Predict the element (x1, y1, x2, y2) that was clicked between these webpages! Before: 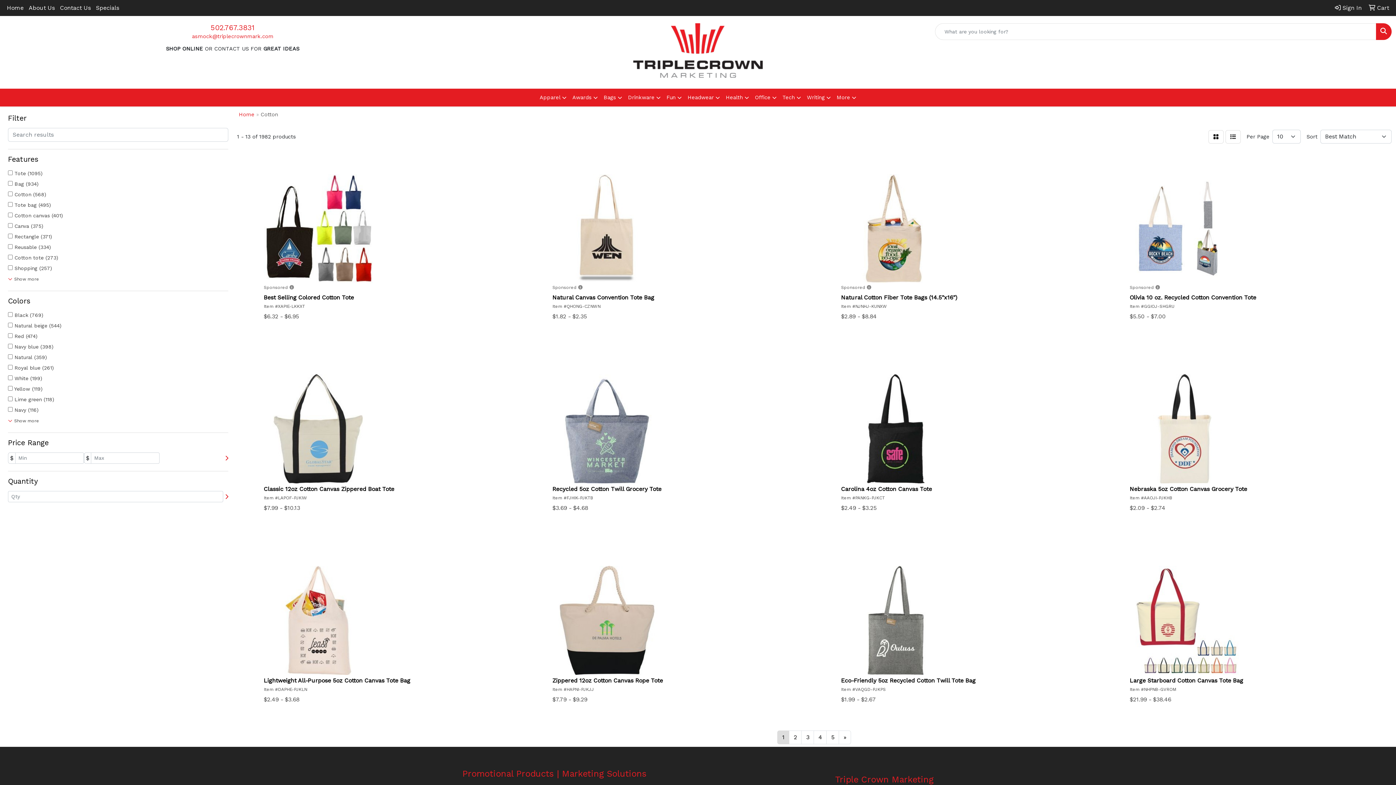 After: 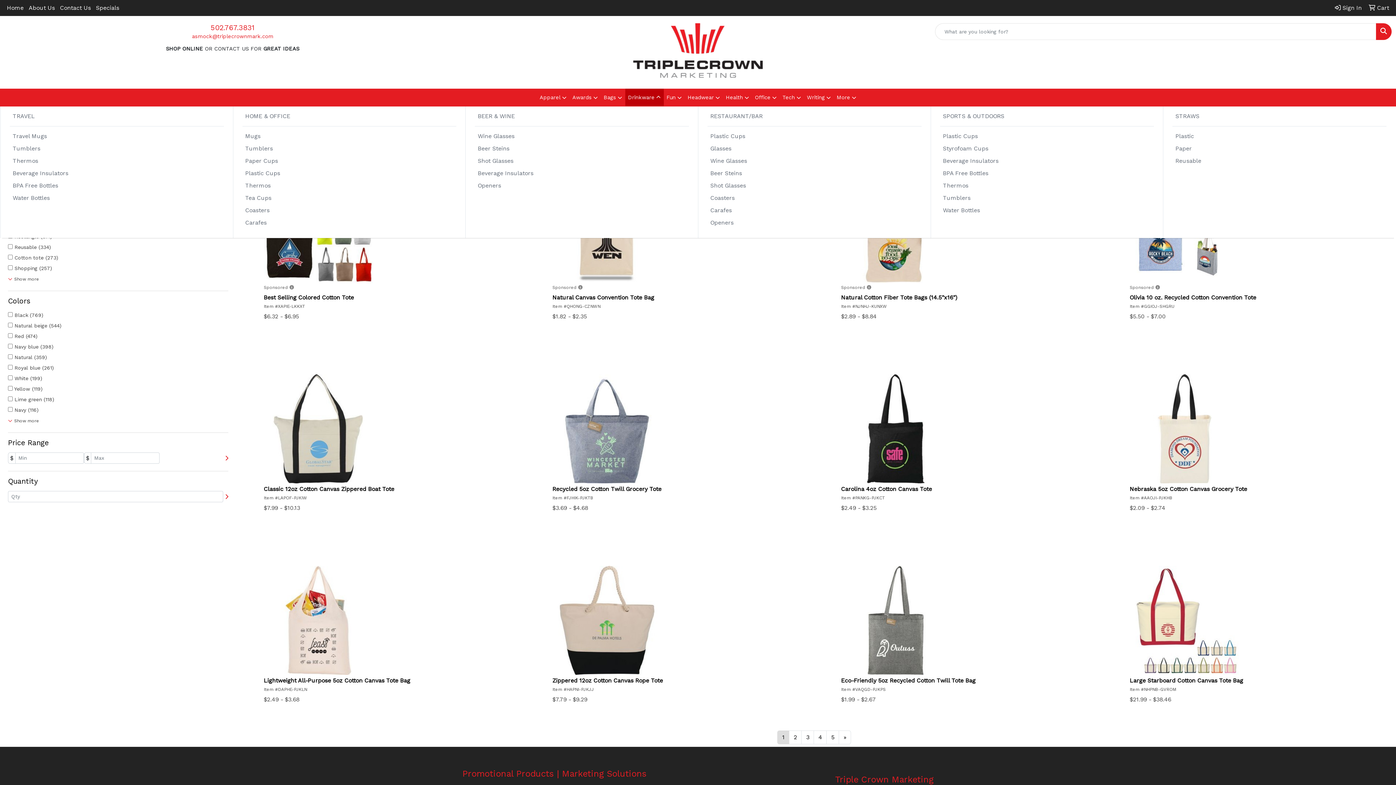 Action: bbox: (625, 88, 663, 106) label: Drinkware